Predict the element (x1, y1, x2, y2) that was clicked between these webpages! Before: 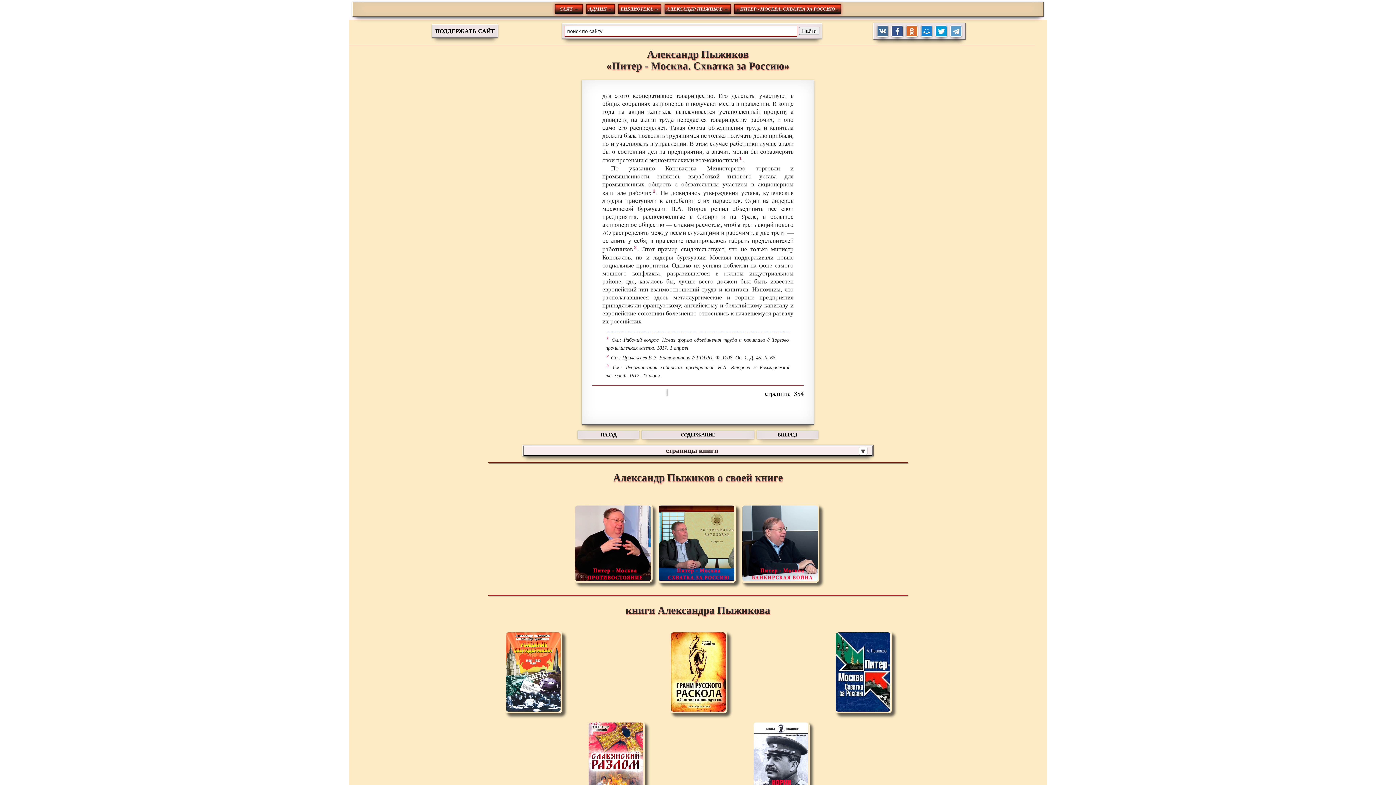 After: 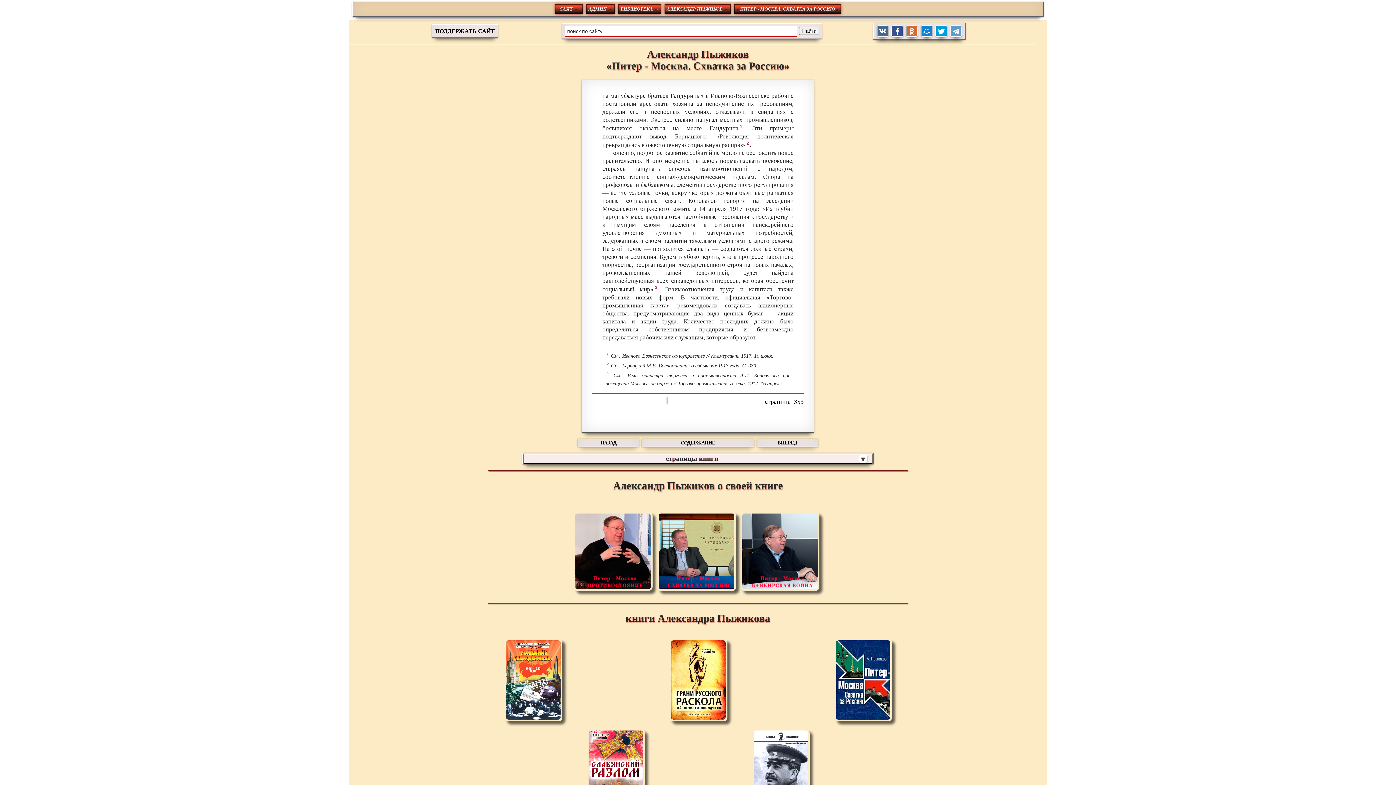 Action: bbox: (577, 430, 639, 439) label: НАЗАД